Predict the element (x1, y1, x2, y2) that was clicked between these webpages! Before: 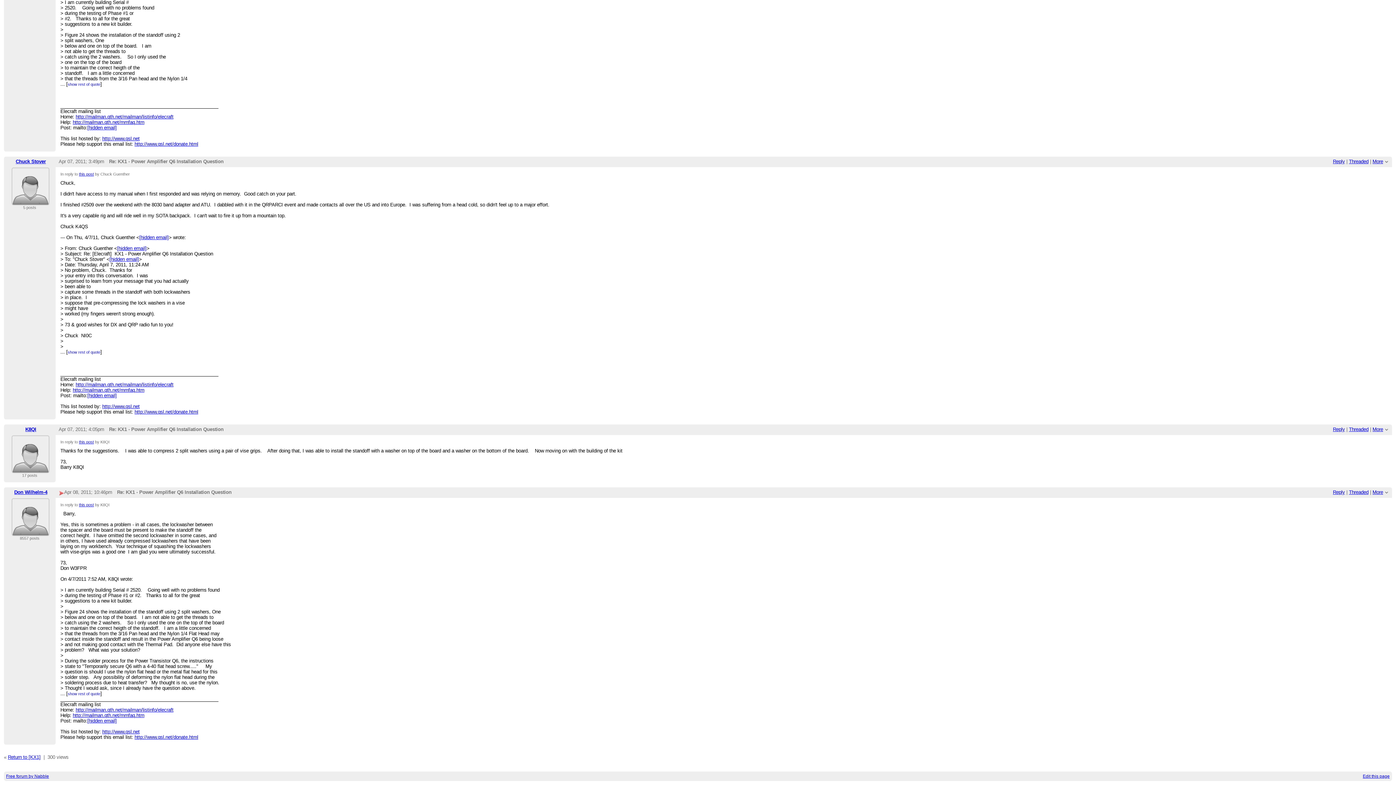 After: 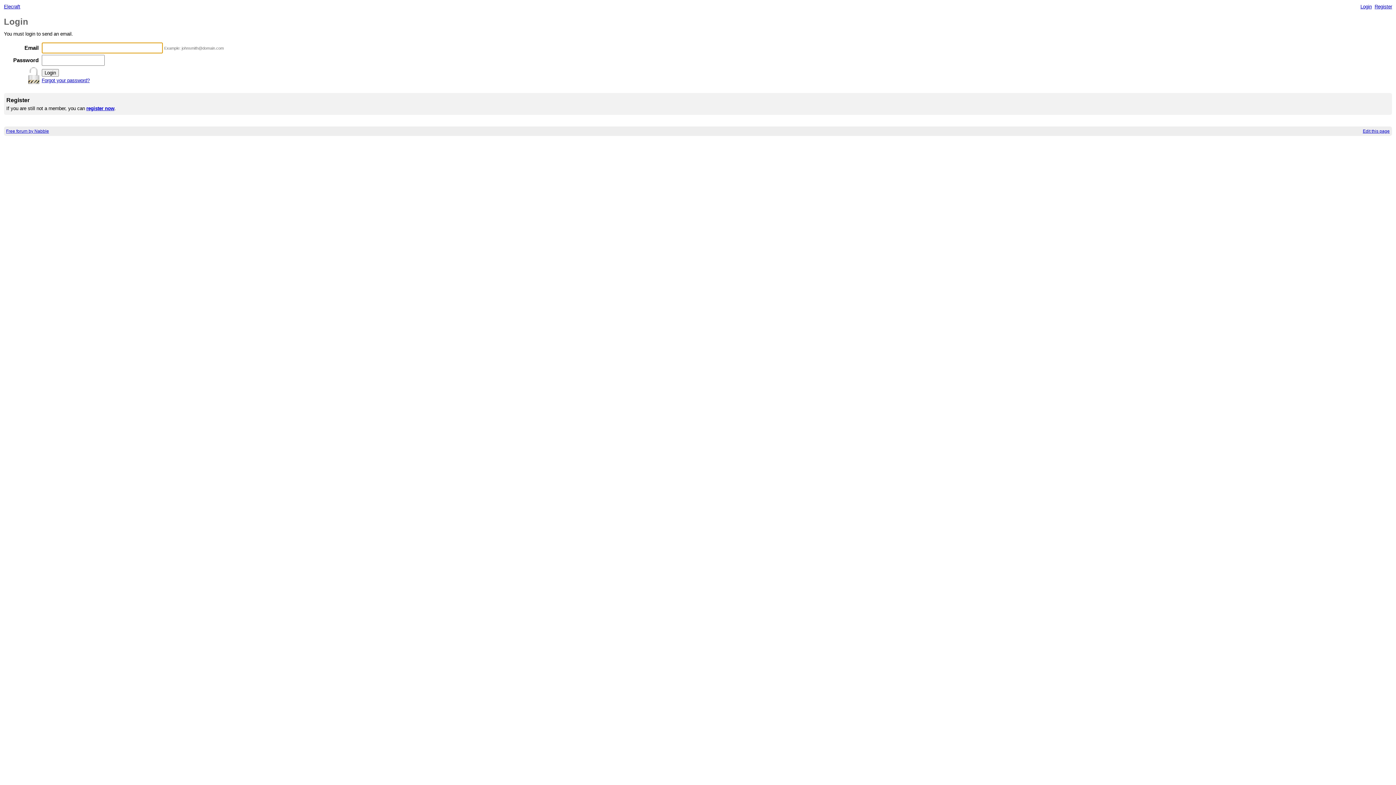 Action: label: [hidden email] bbox: (109, 256, 138, 262)